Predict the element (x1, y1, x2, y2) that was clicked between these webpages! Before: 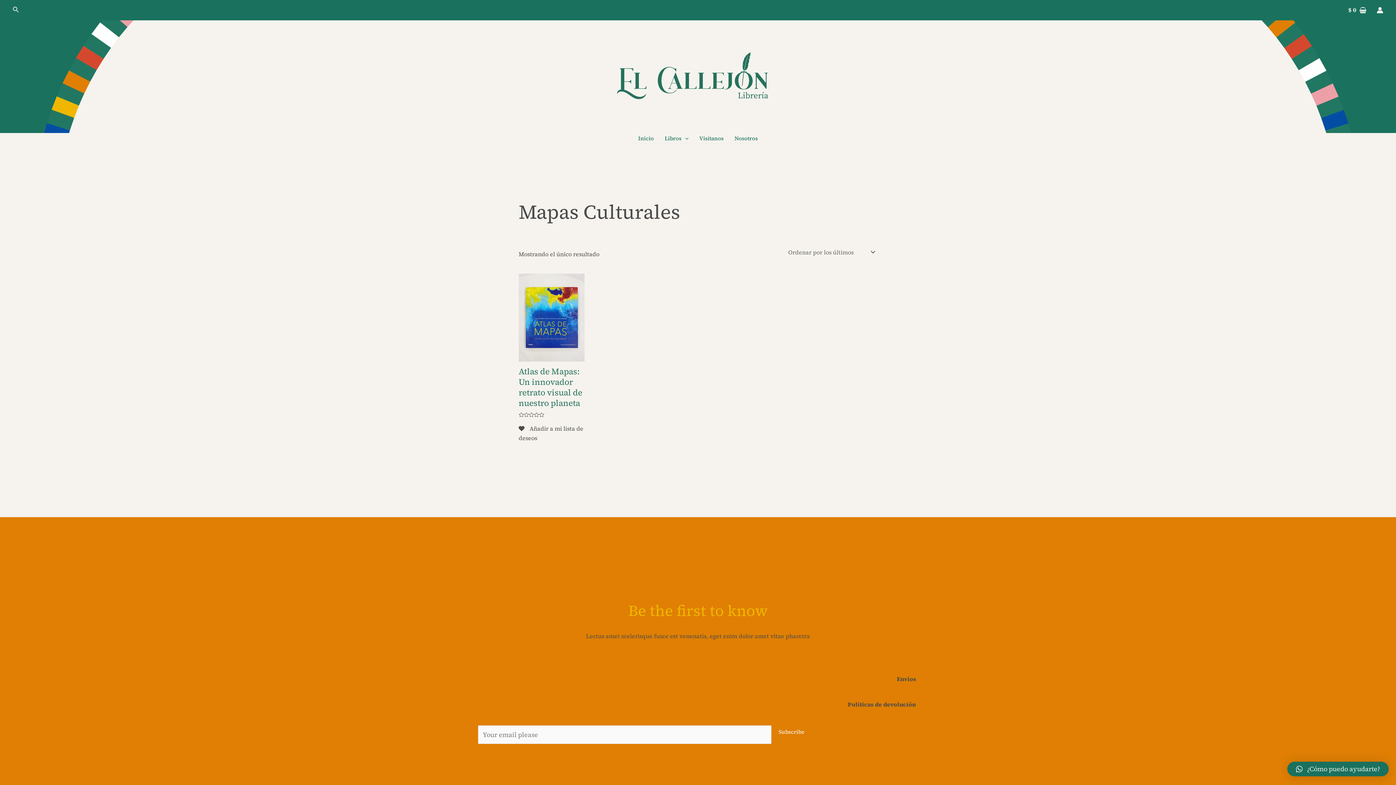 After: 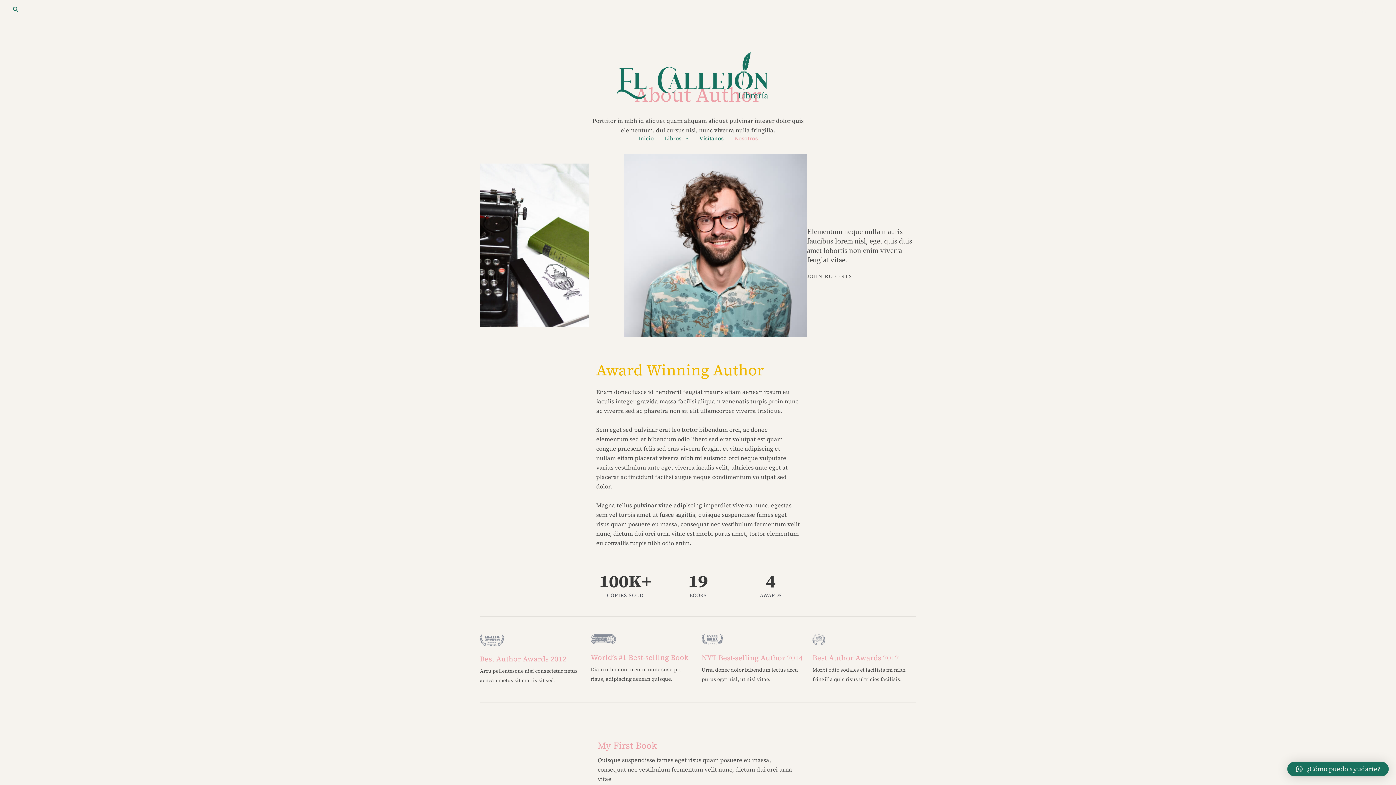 Action: label: Nosotros bbox: (729, 133, 763, 143)